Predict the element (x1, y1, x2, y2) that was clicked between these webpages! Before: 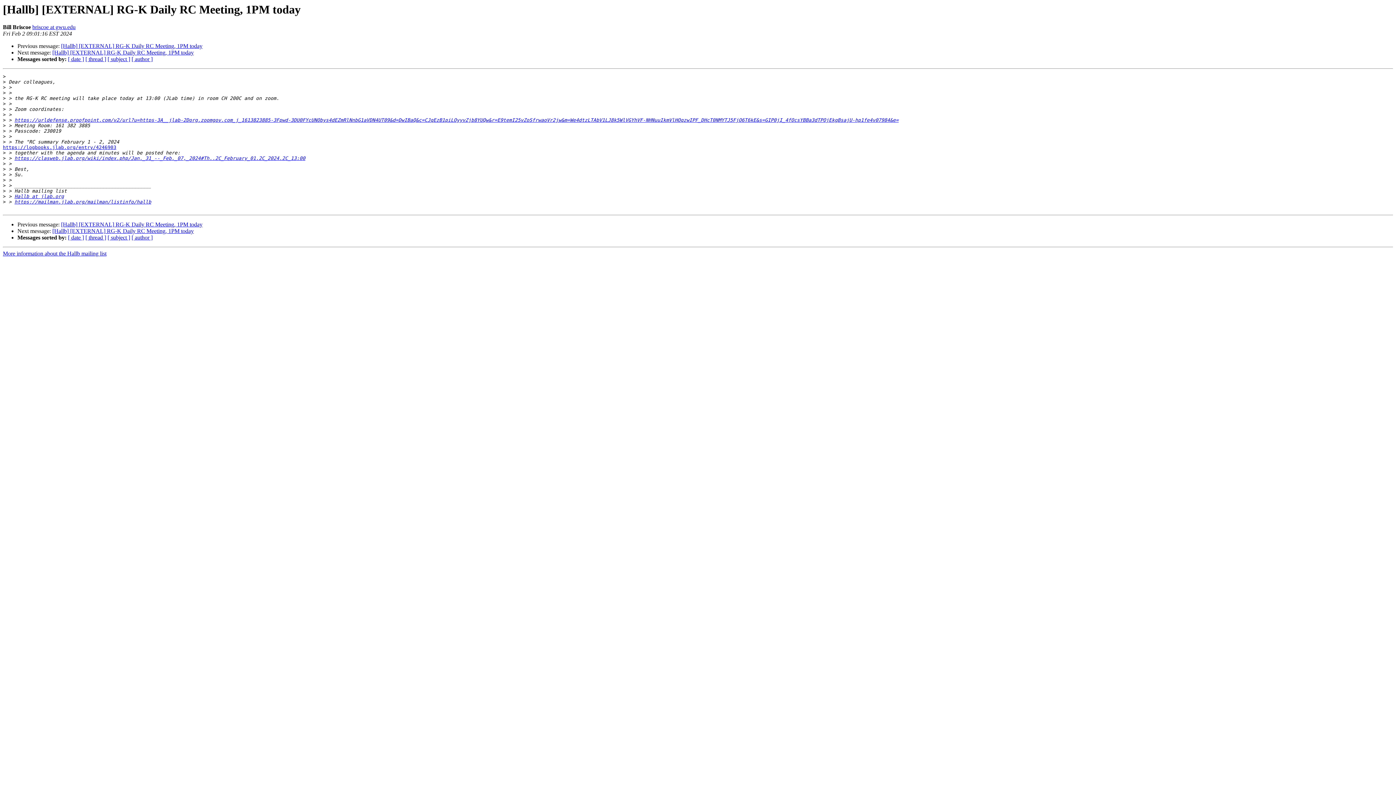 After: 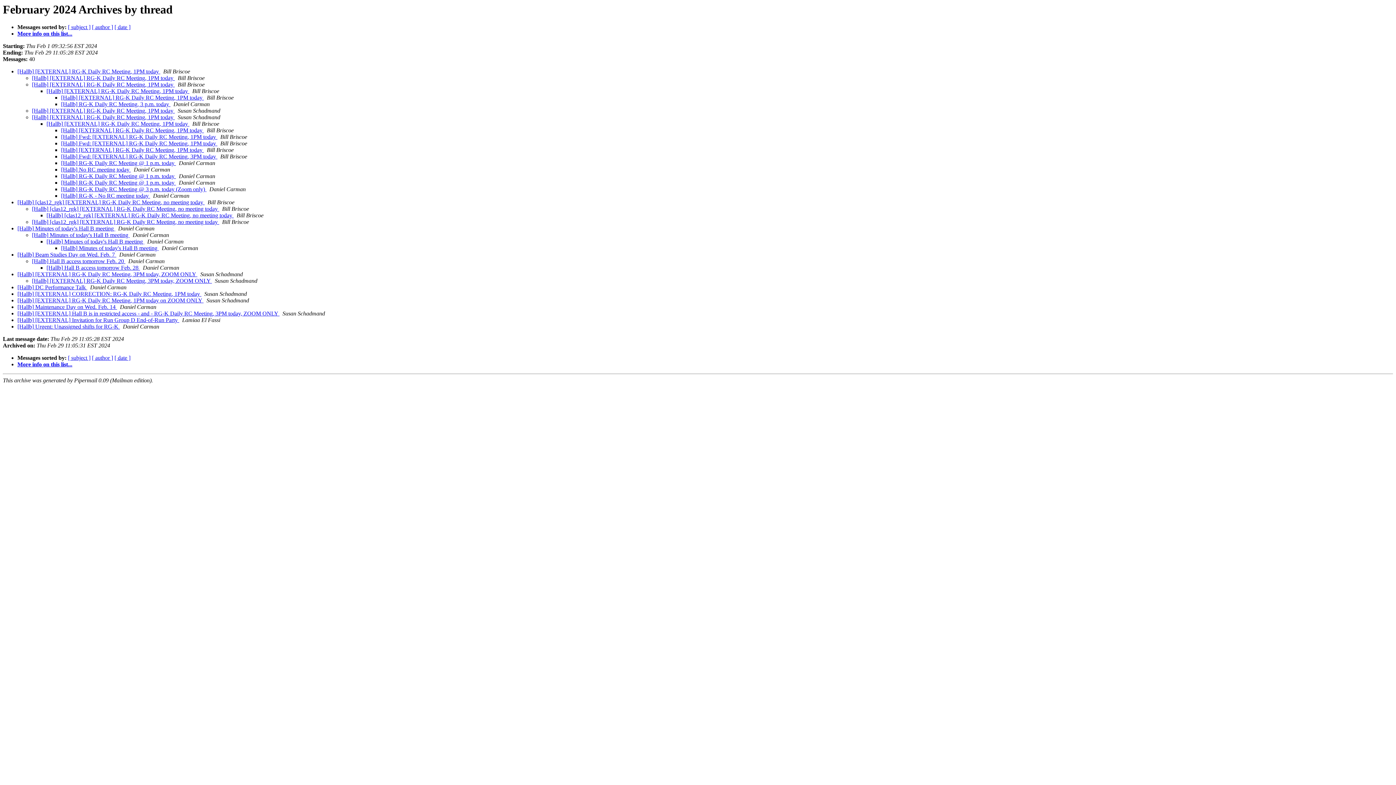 Action: bbox: (85, 234, 106, 240) label: [ thread ]